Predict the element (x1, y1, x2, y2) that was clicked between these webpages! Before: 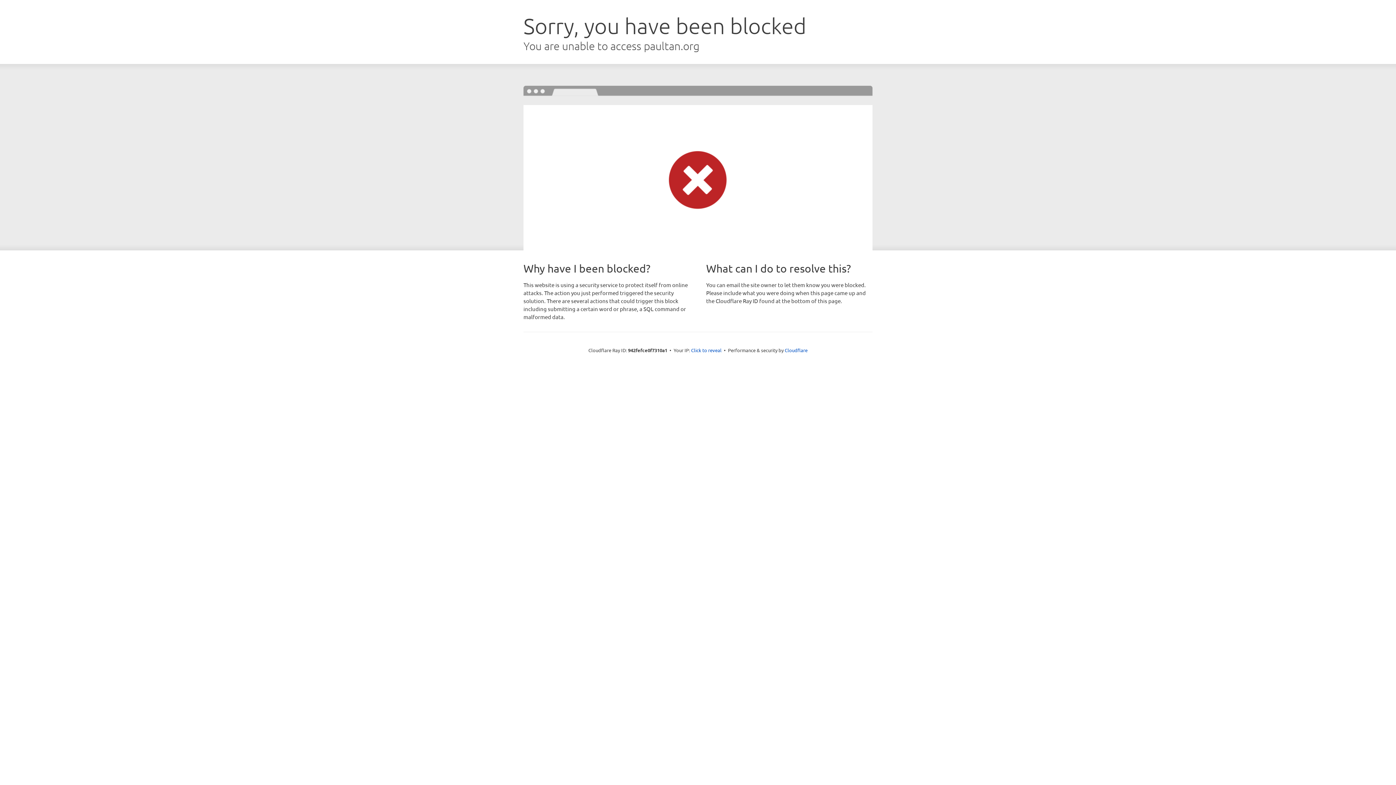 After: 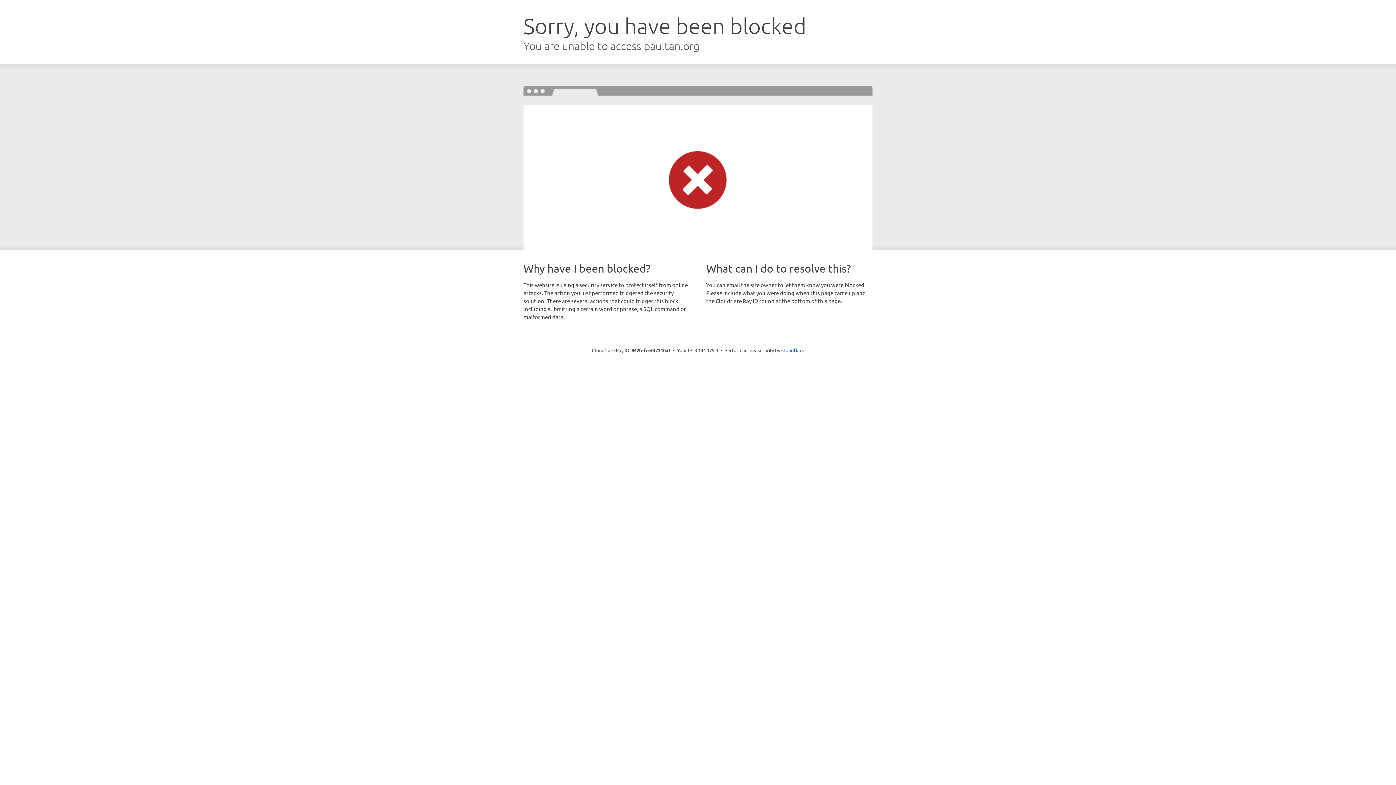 Action: bbox: (691, 346, 721, 353) label: Click to reveal